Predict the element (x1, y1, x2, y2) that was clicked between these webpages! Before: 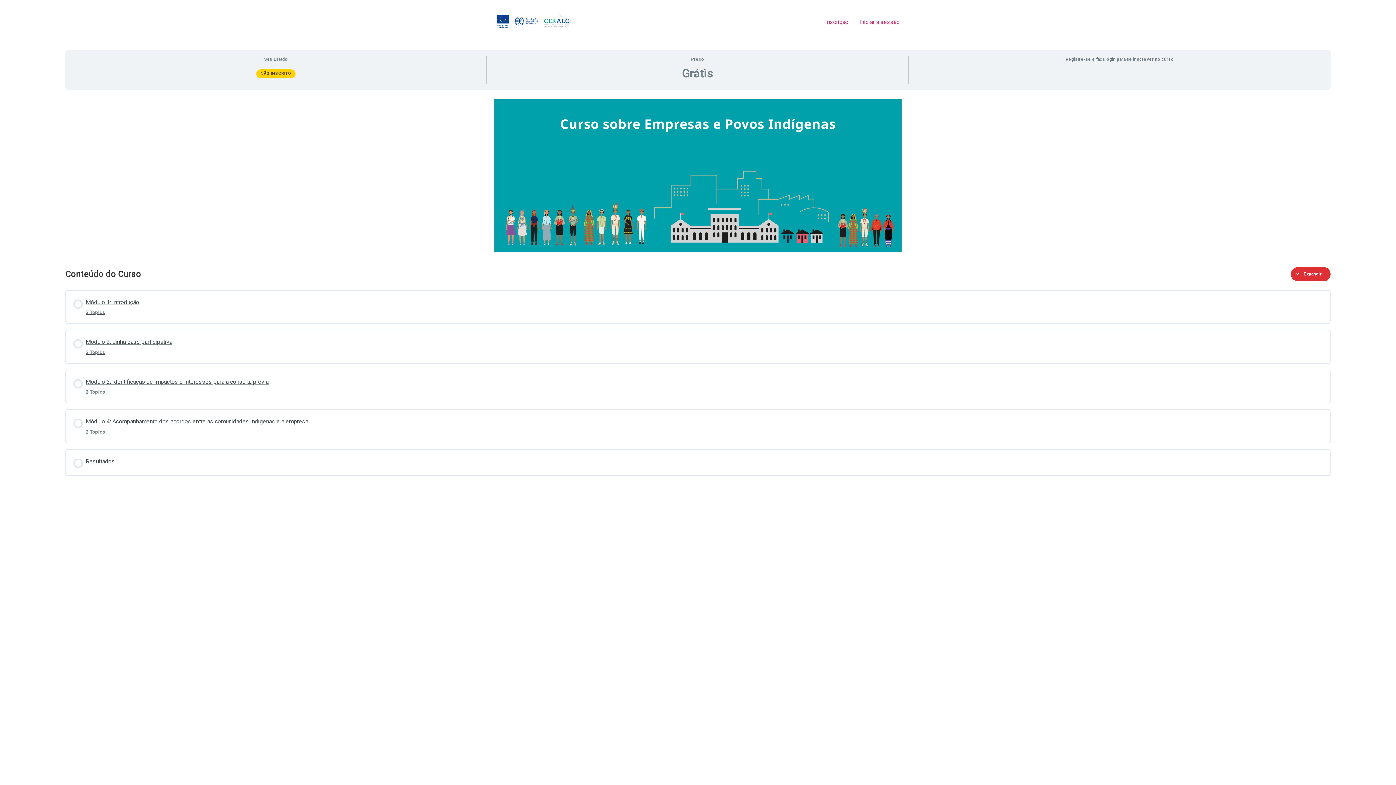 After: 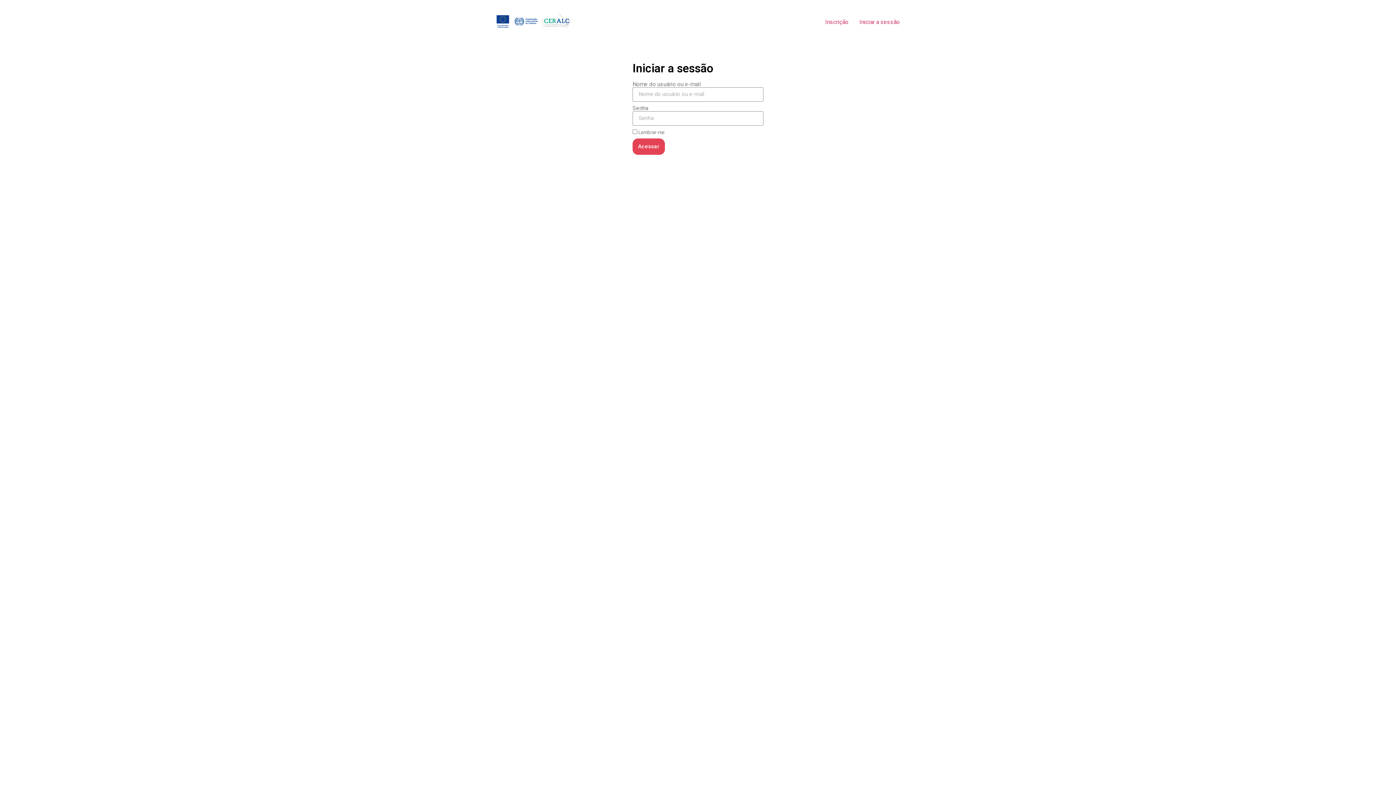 Action: label: Iniciar a sessão bbox: (854, 14, 905, 29)